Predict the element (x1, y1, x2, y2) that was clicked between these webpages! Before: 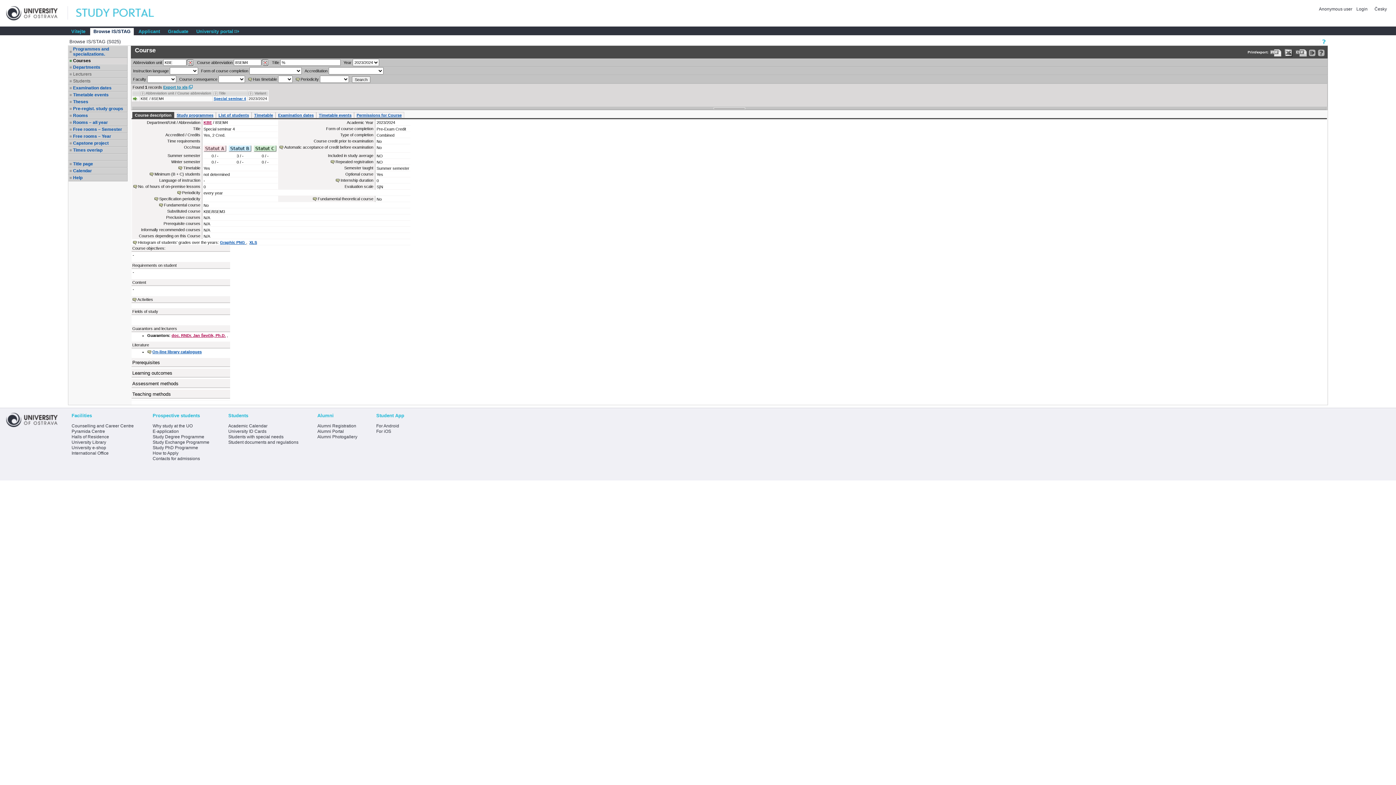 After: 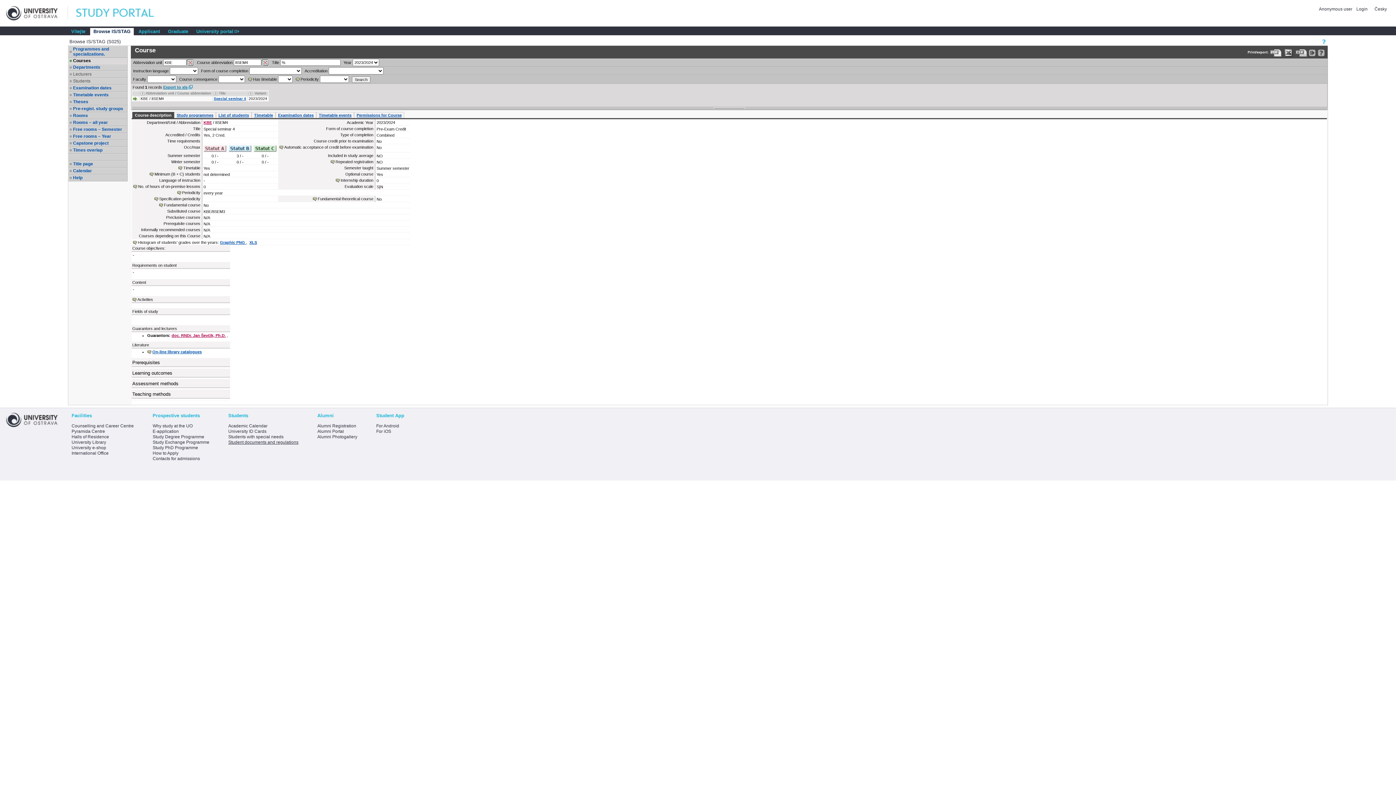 Action: bbox: (228, 440, 298, 445) label: Student documents and regulations